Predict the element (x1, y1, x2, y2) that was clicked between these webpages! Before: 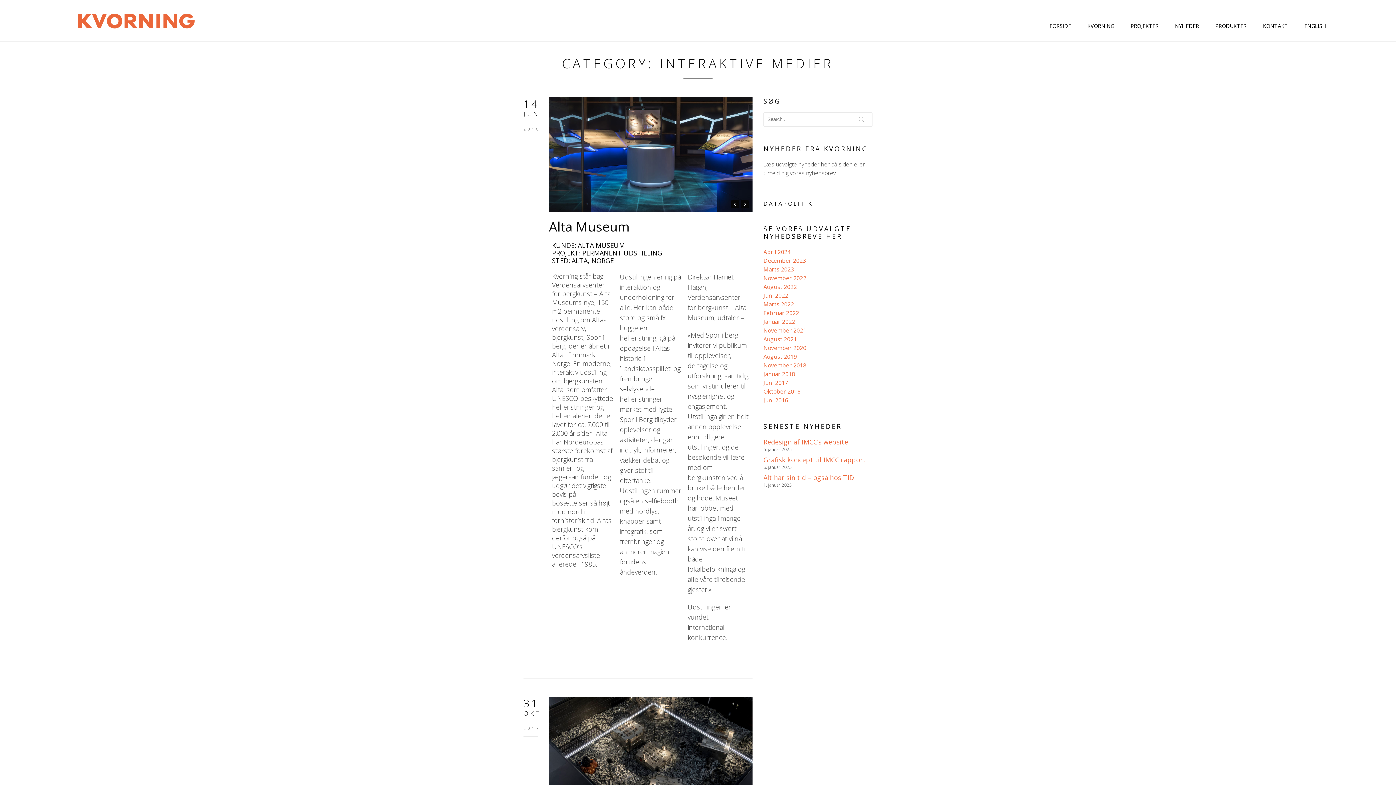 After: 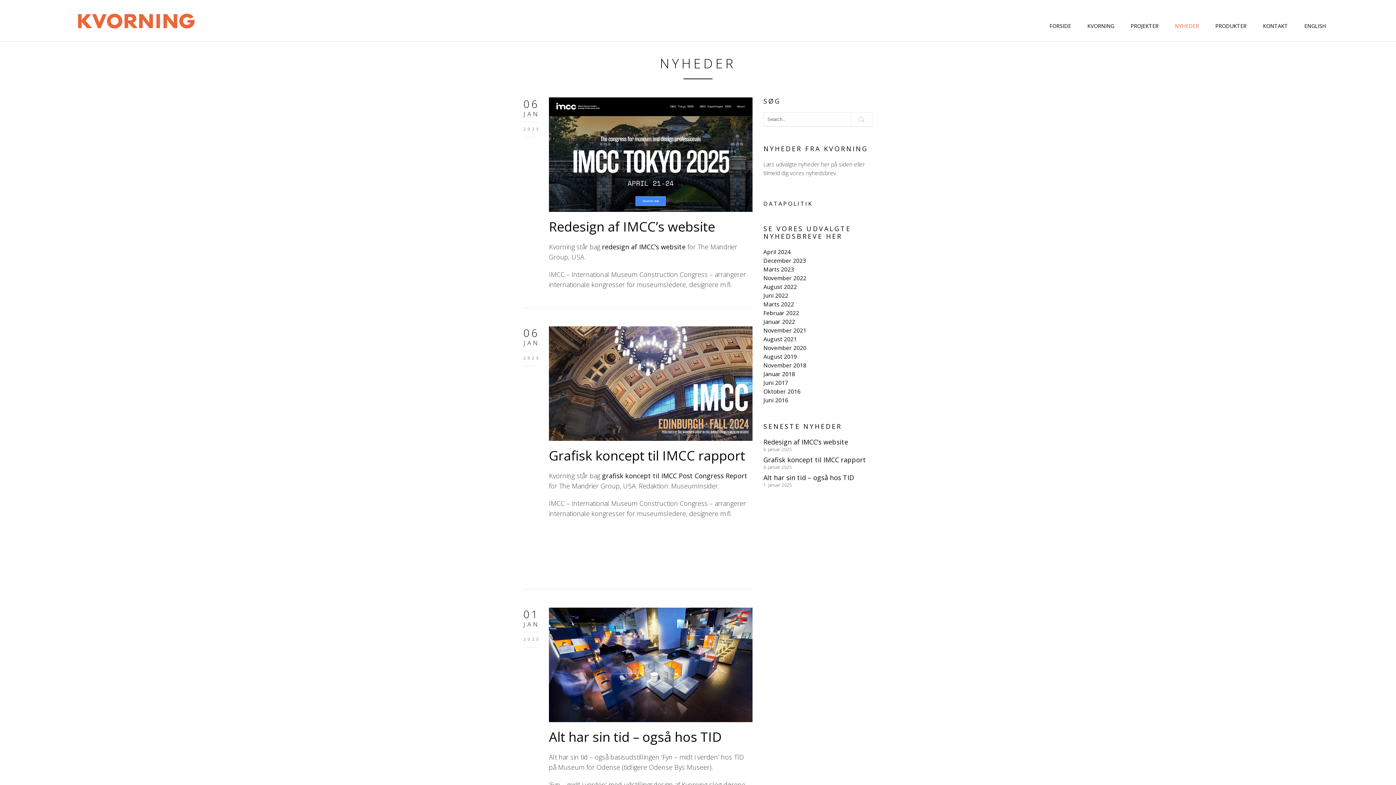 Action: label: NYHEDER bbox: (1175, 22, 1199, 29)